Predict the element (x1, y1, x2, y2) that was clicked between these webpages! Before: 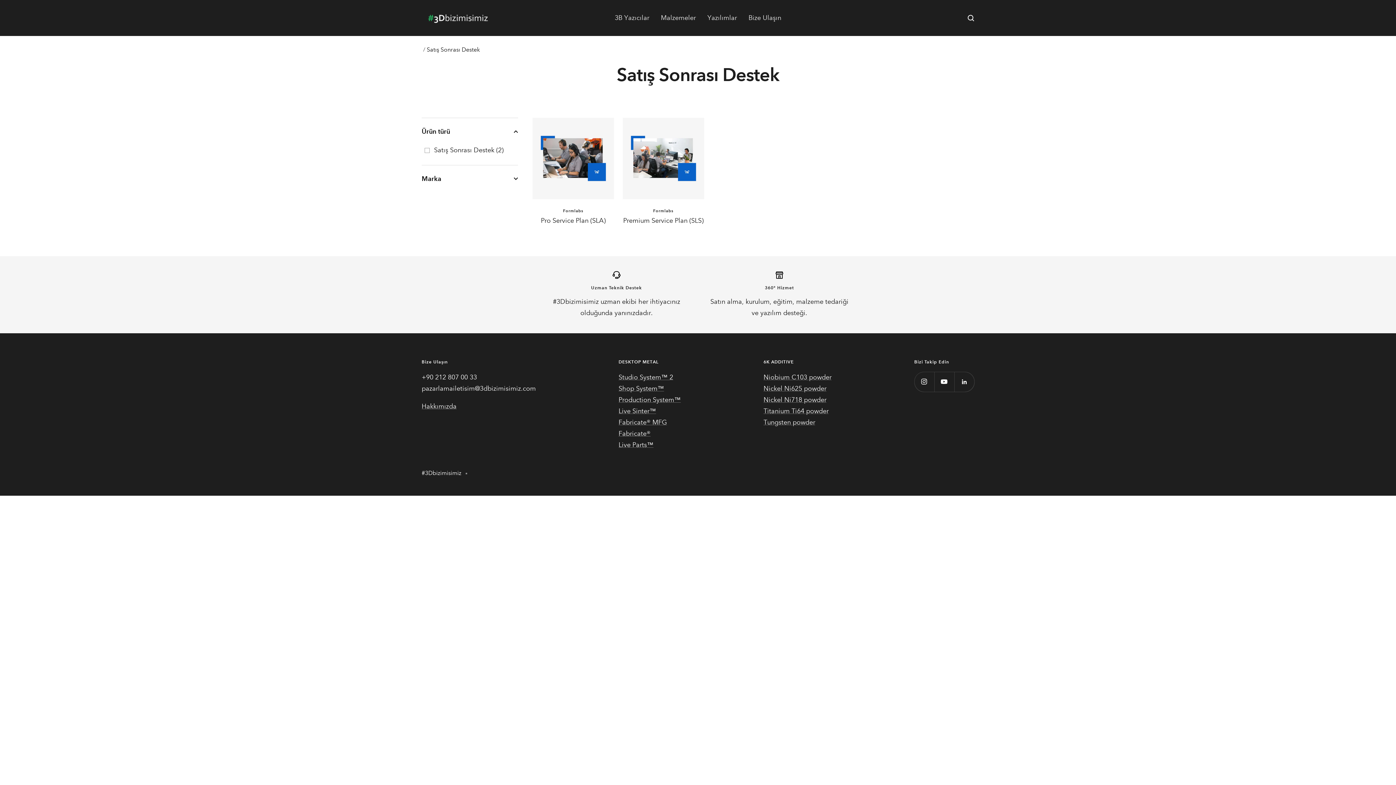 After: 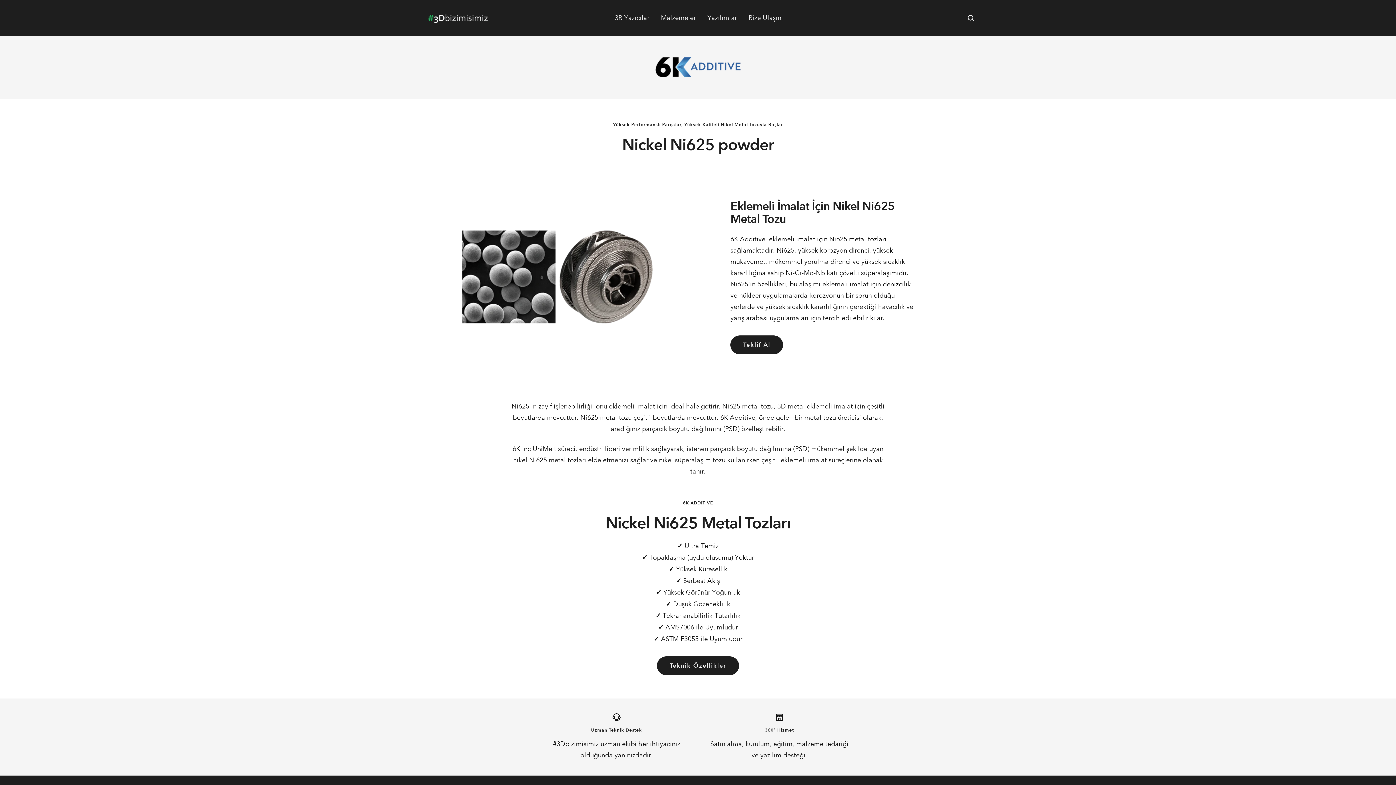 Action: bbox: (763, 384, 826, 392) label: Nickel Ni625 powder